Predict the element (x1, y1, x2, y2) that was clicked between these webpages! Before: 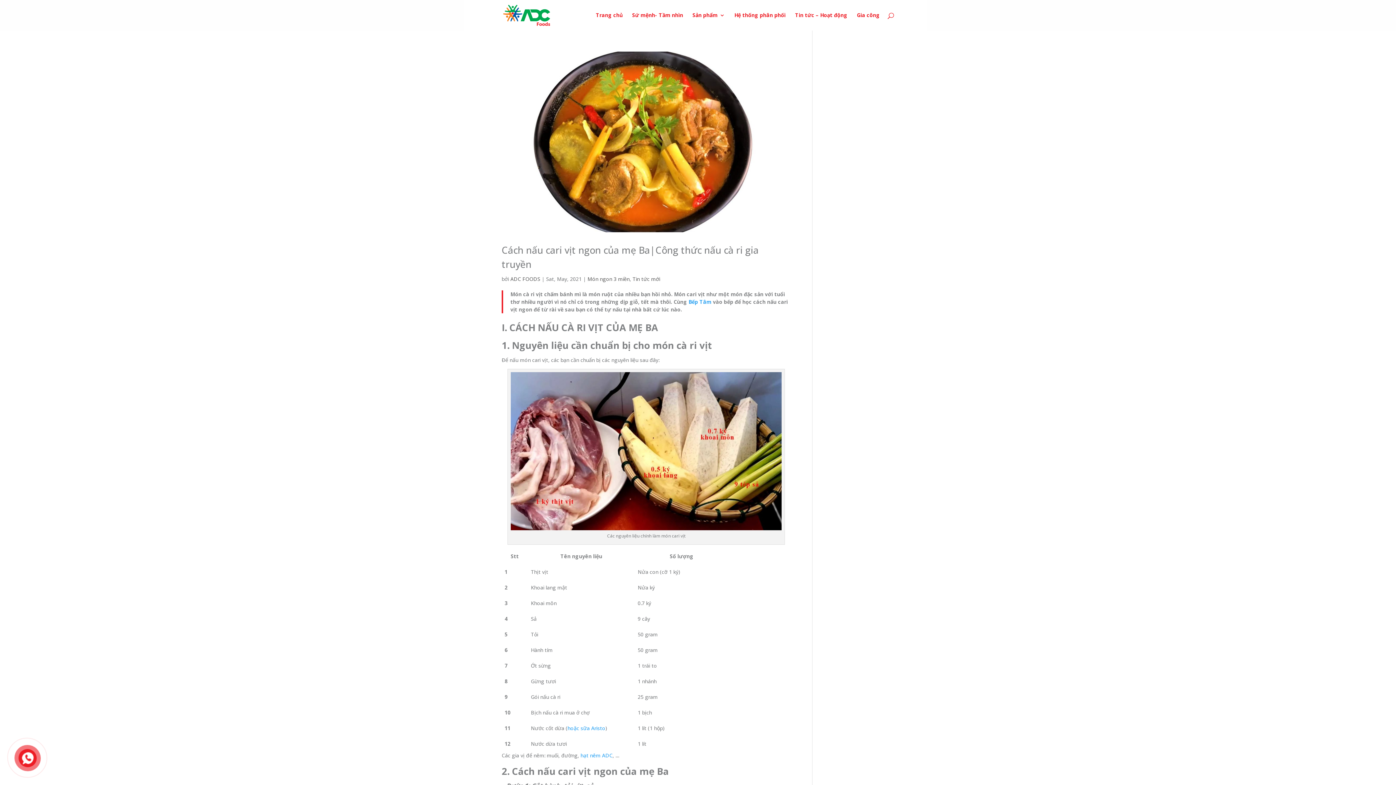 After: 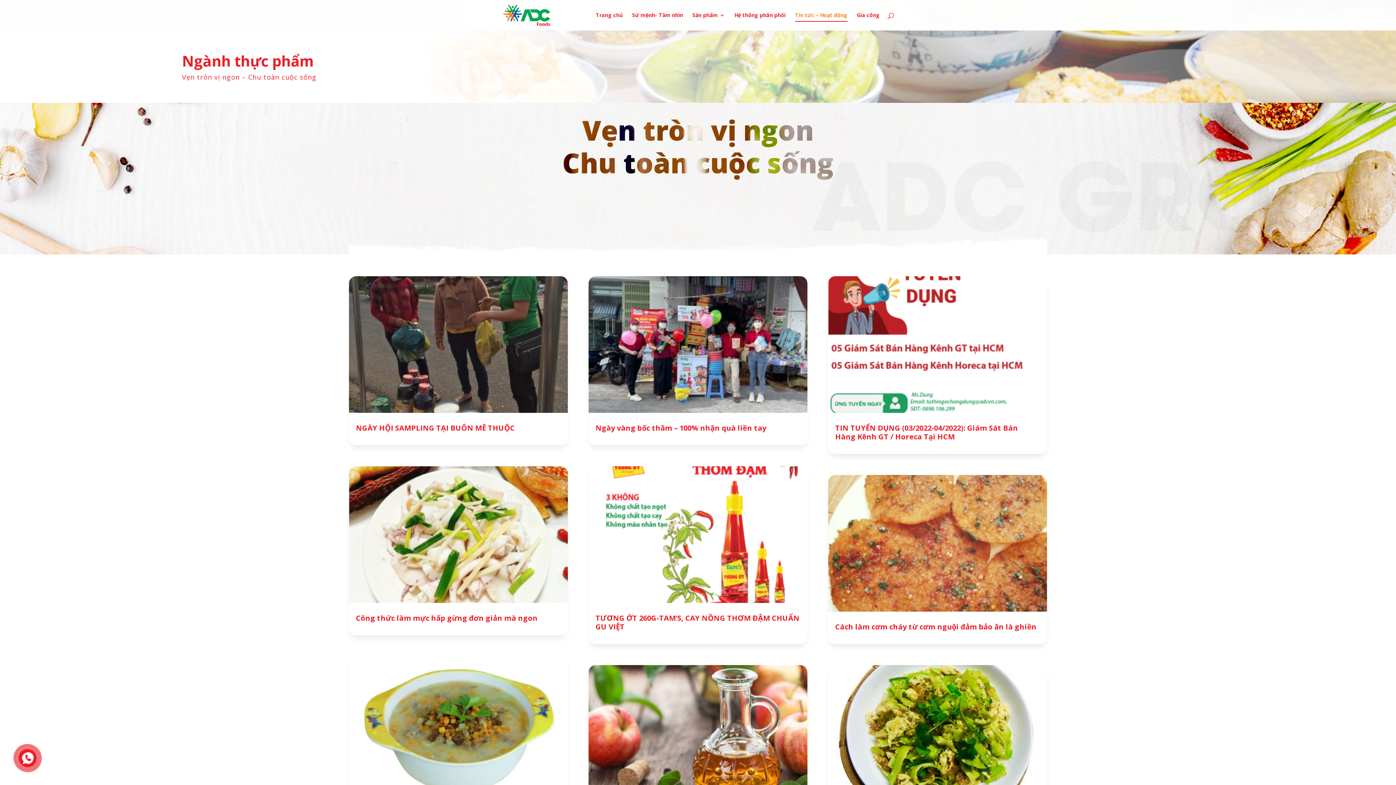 Action: bbox: (795, 12, 847, 30) label: Tin tức – Hoạt động